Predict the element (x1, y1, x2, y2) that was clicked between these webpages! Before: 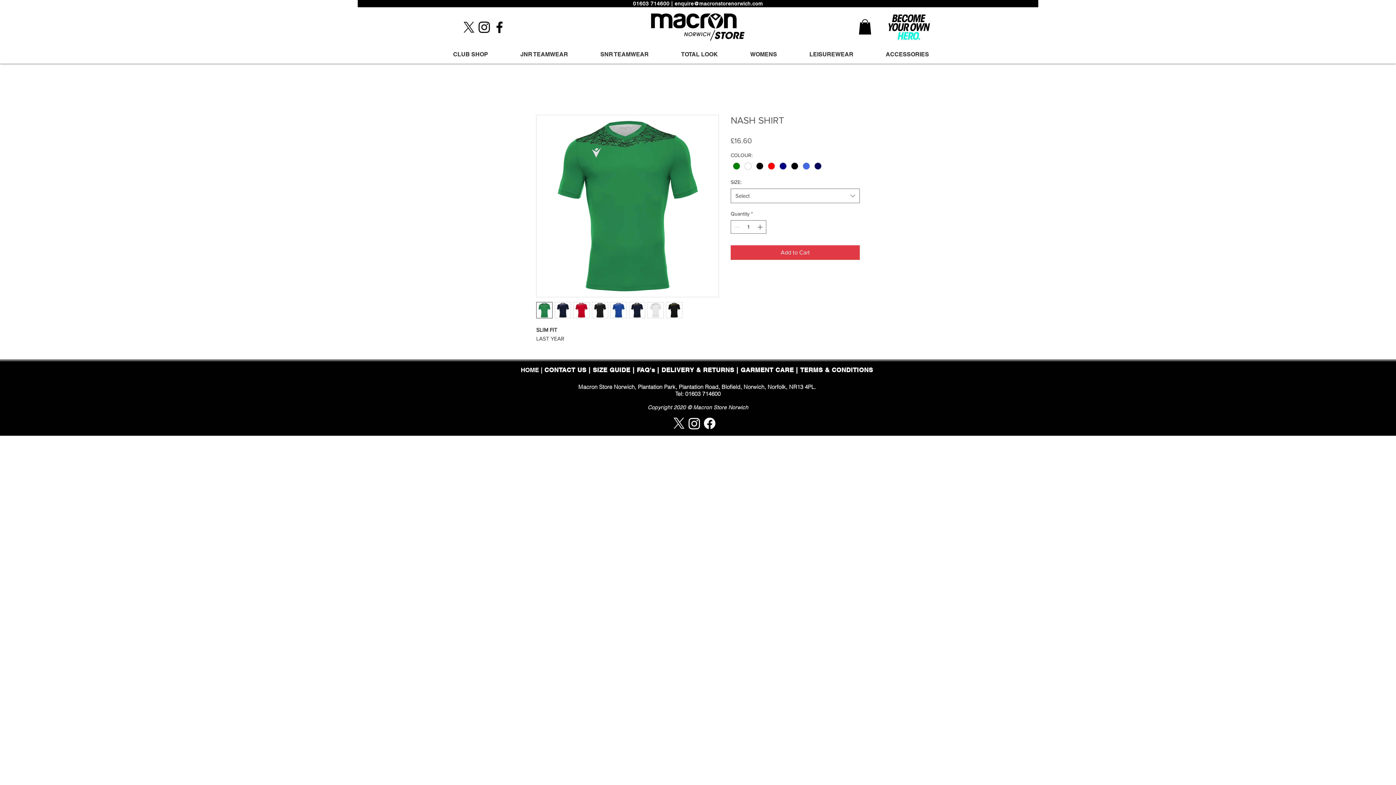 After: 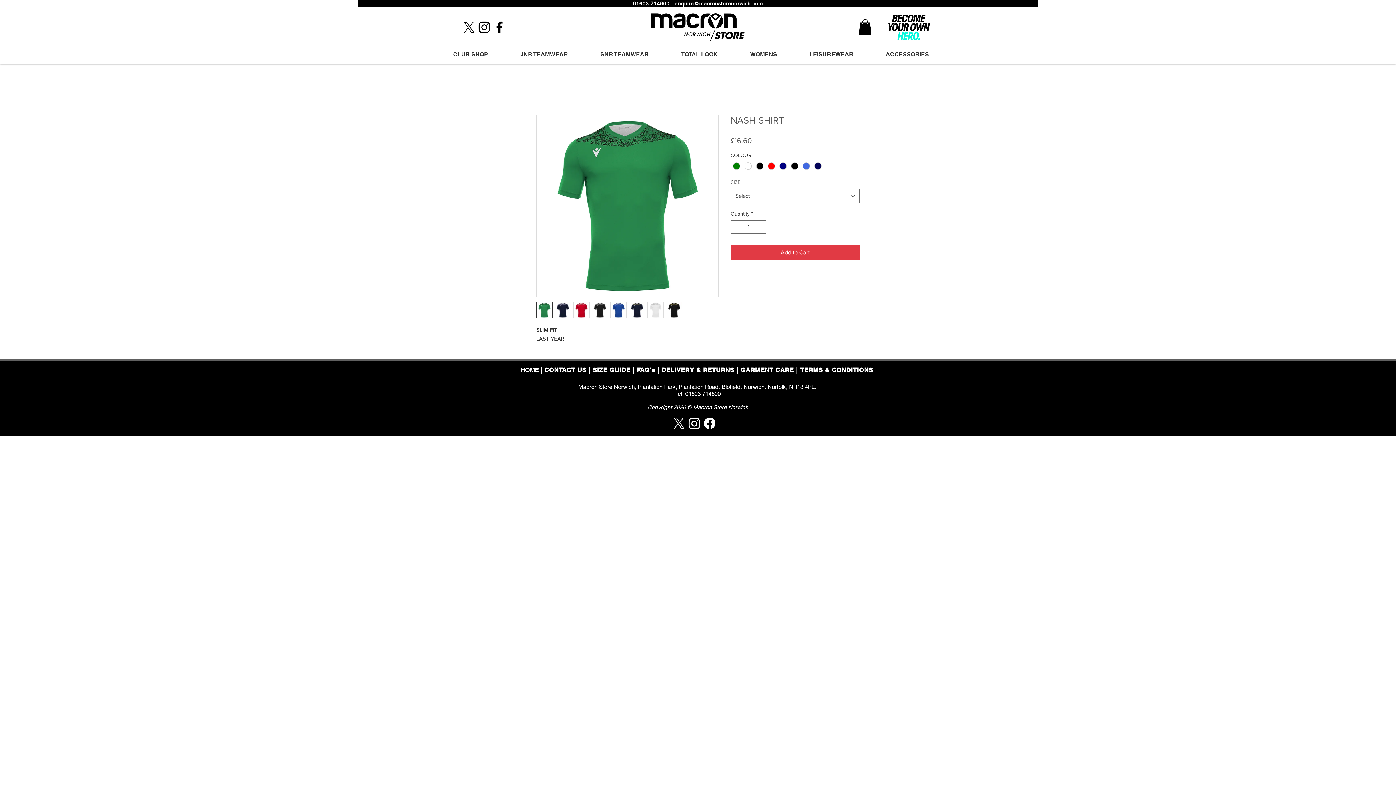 Action: bbox: (610, 302, 626, 318)